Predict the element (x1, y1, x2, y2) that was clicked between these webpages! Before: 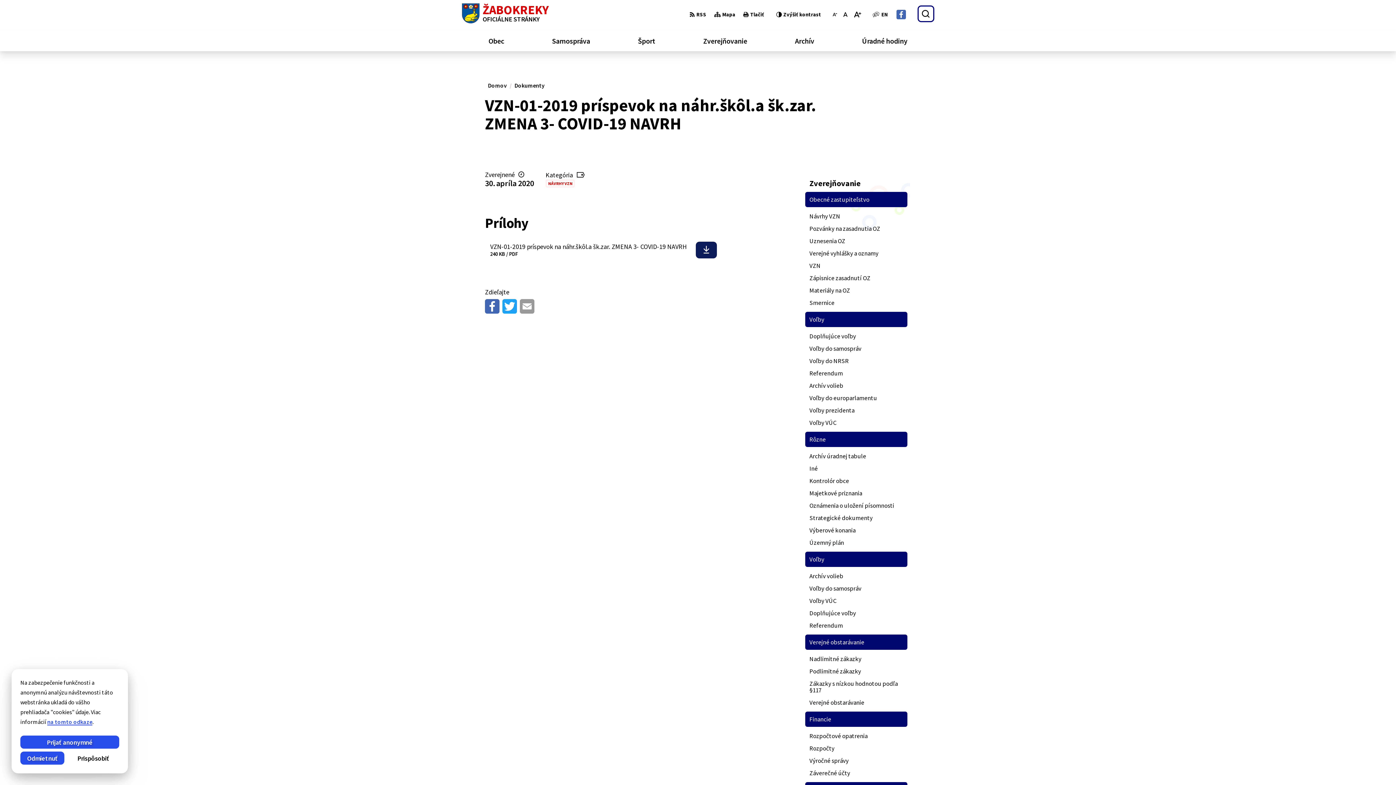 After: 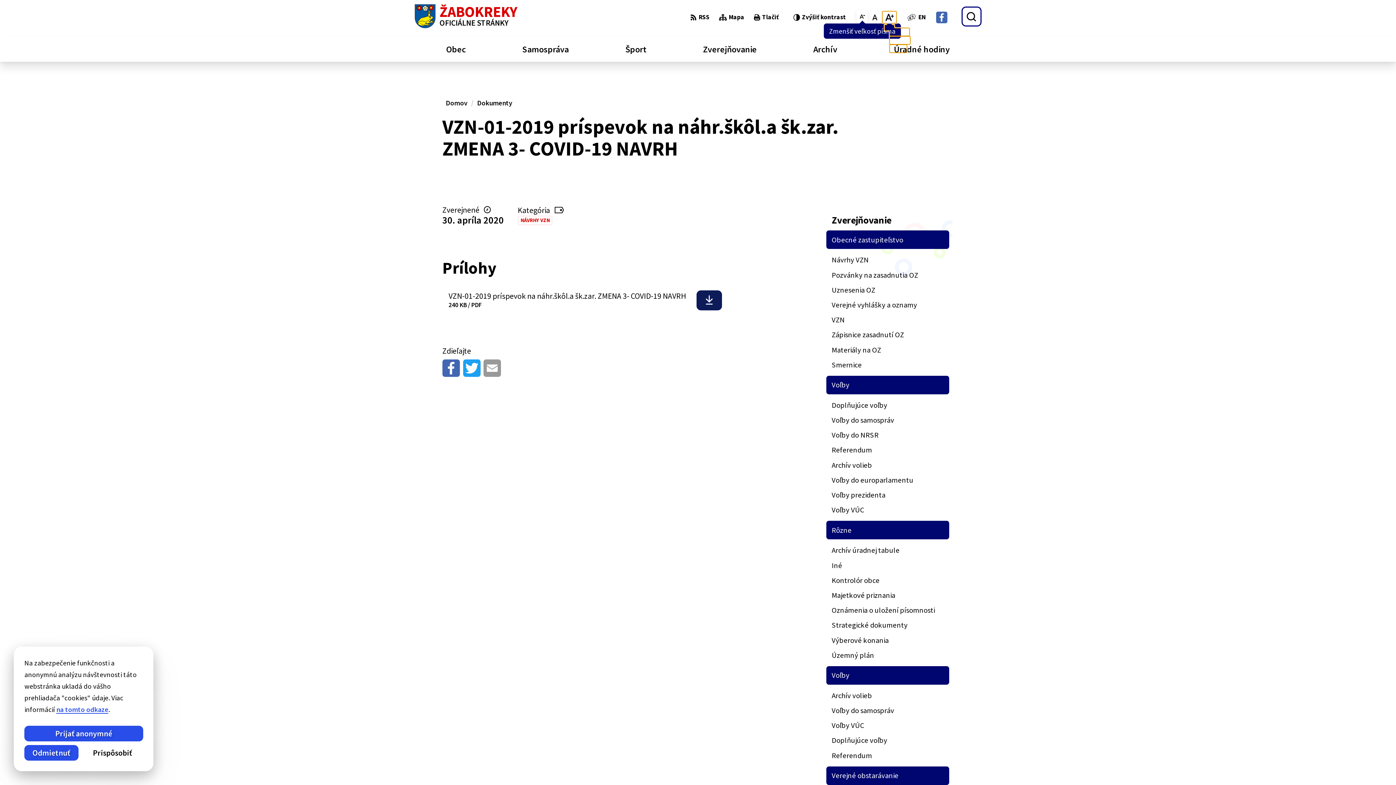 Action: label: Zväčšiť veľkosť písma bbox: (851, 9, 863, 19)